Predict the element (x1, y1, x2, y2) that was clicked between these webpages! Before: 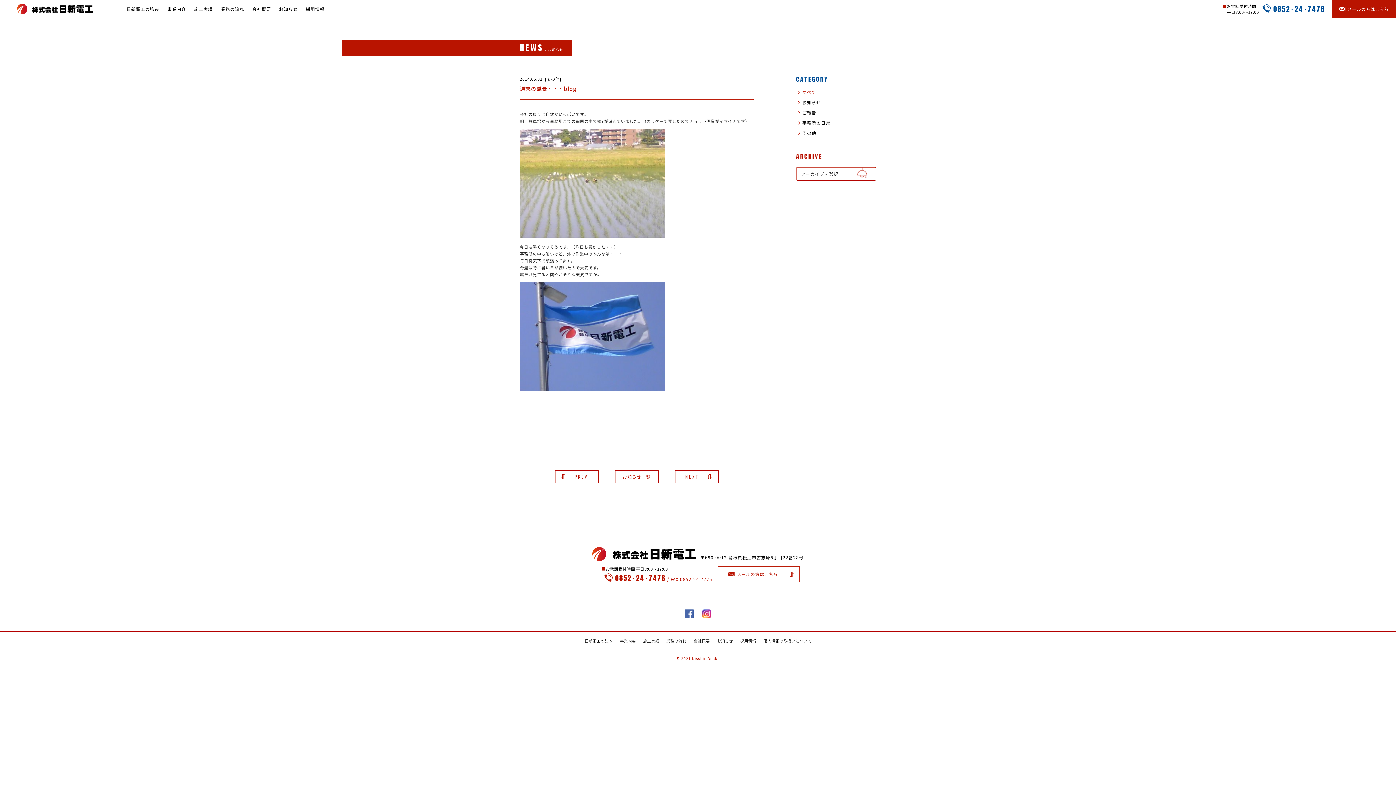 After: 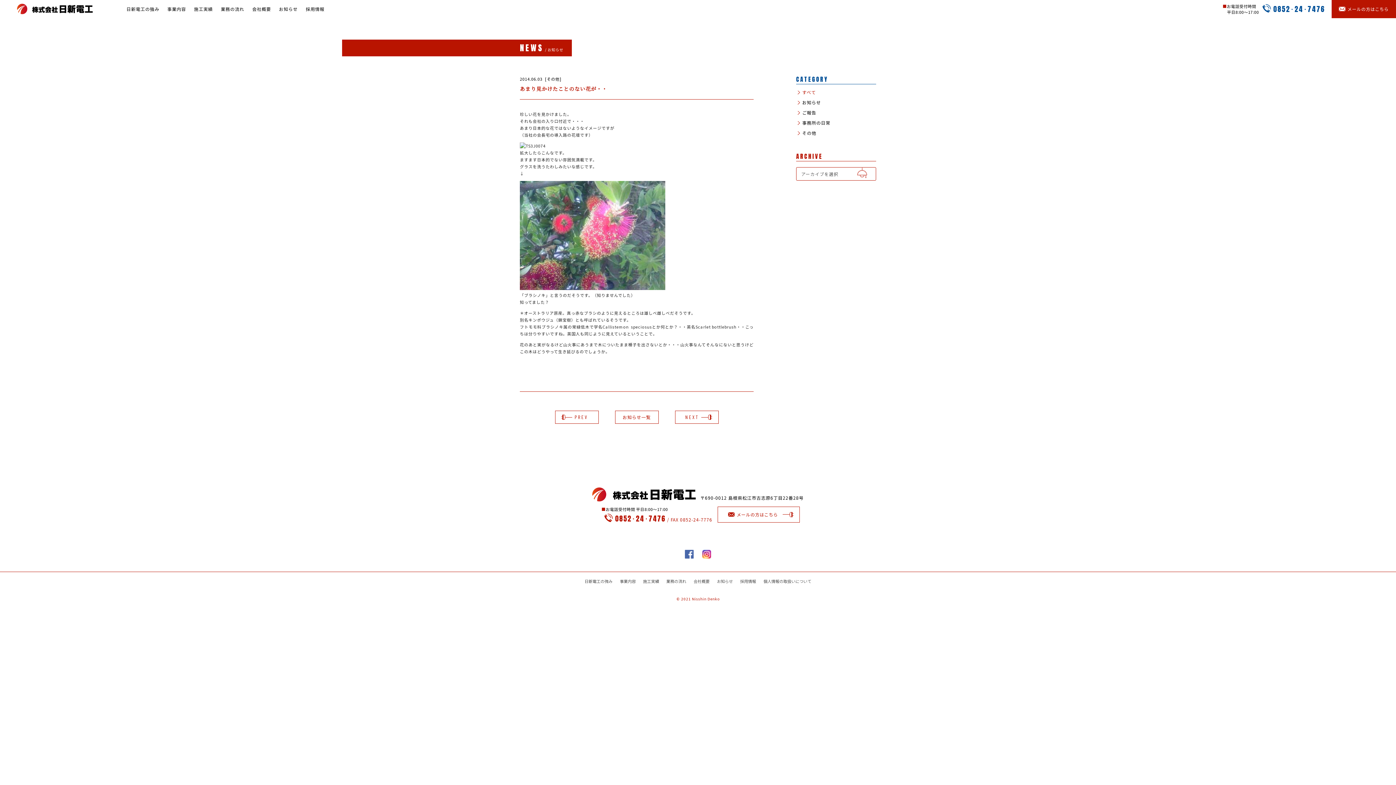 Action: bbox: (555, 470, 598, 483) label:  PREV